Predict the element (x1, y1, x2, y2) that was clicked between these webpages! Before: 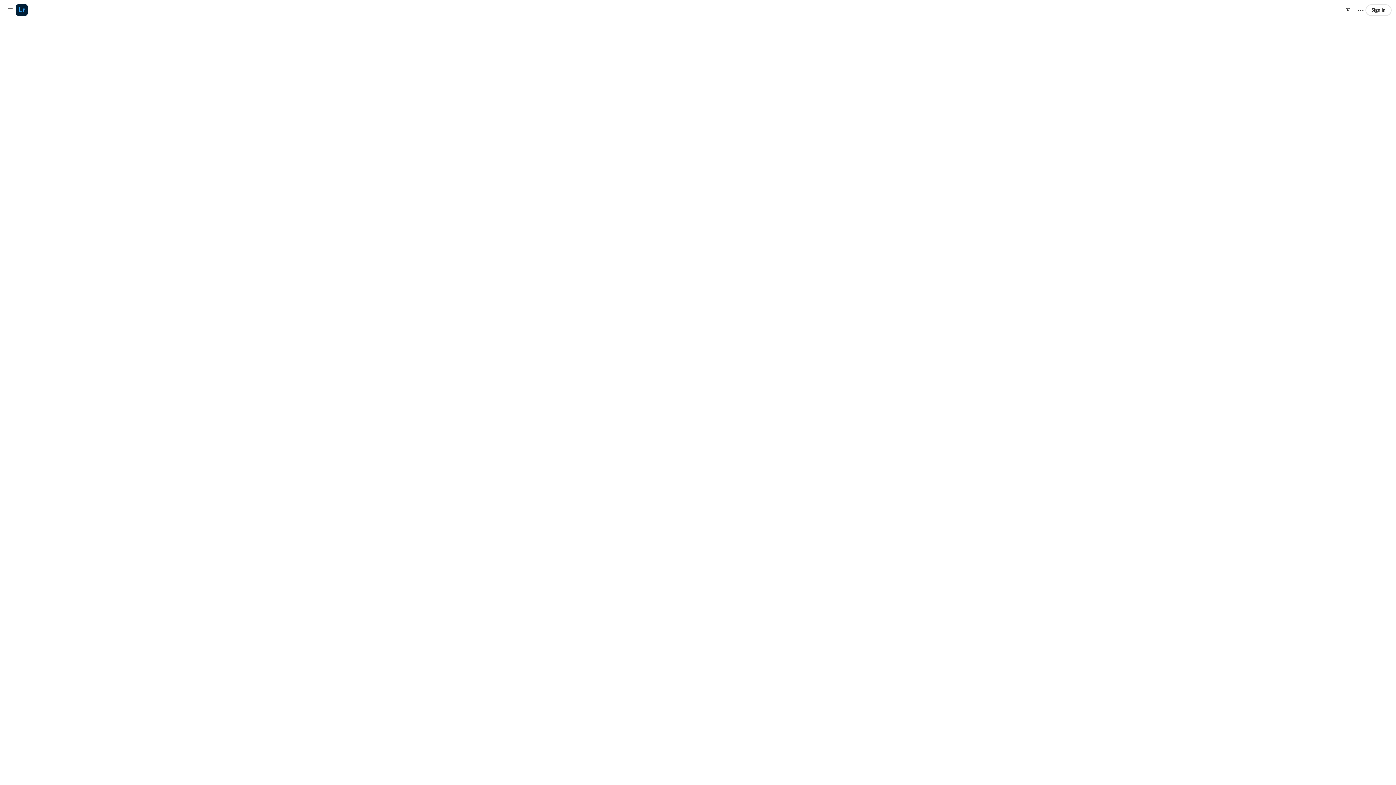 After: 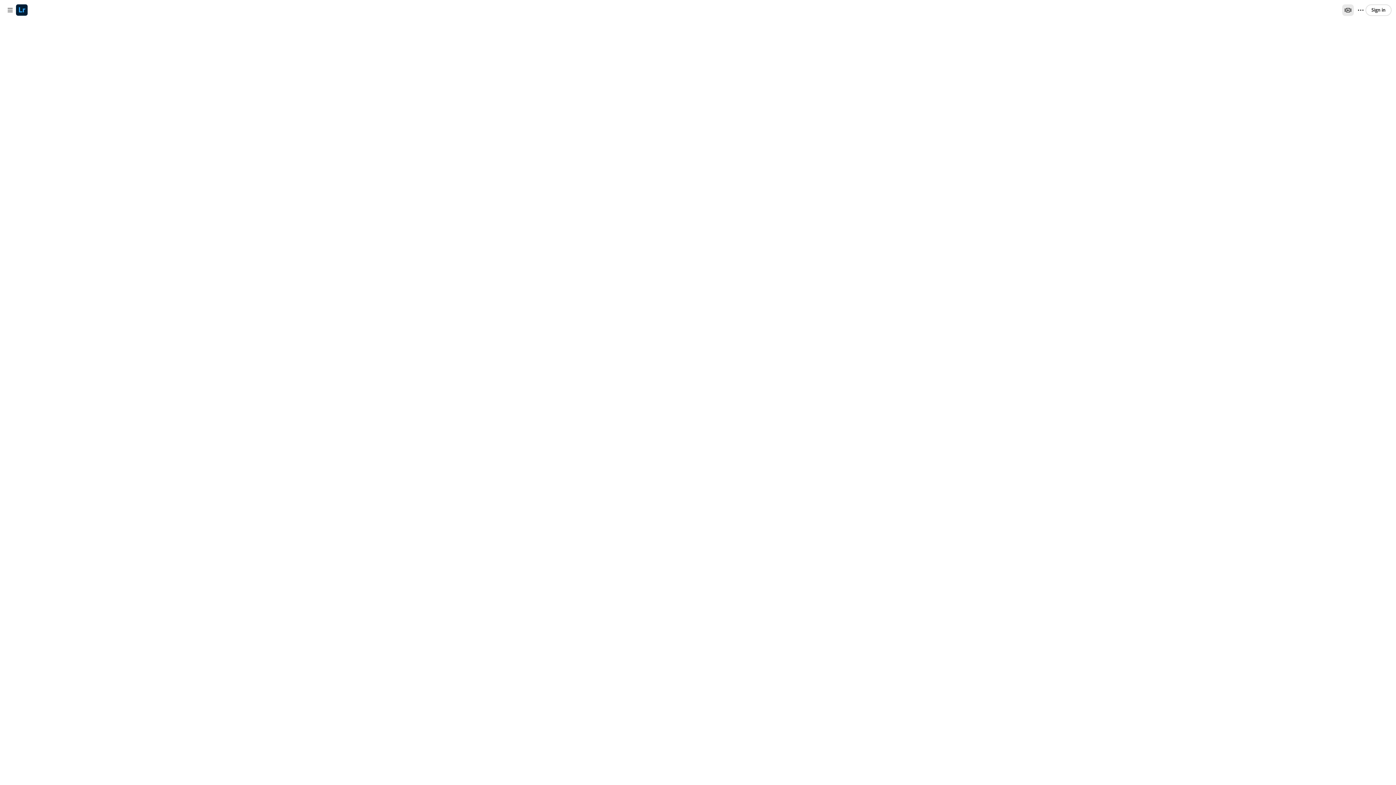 Action: label: Play slideshow bbox: (1342, 4, 1354, 16)